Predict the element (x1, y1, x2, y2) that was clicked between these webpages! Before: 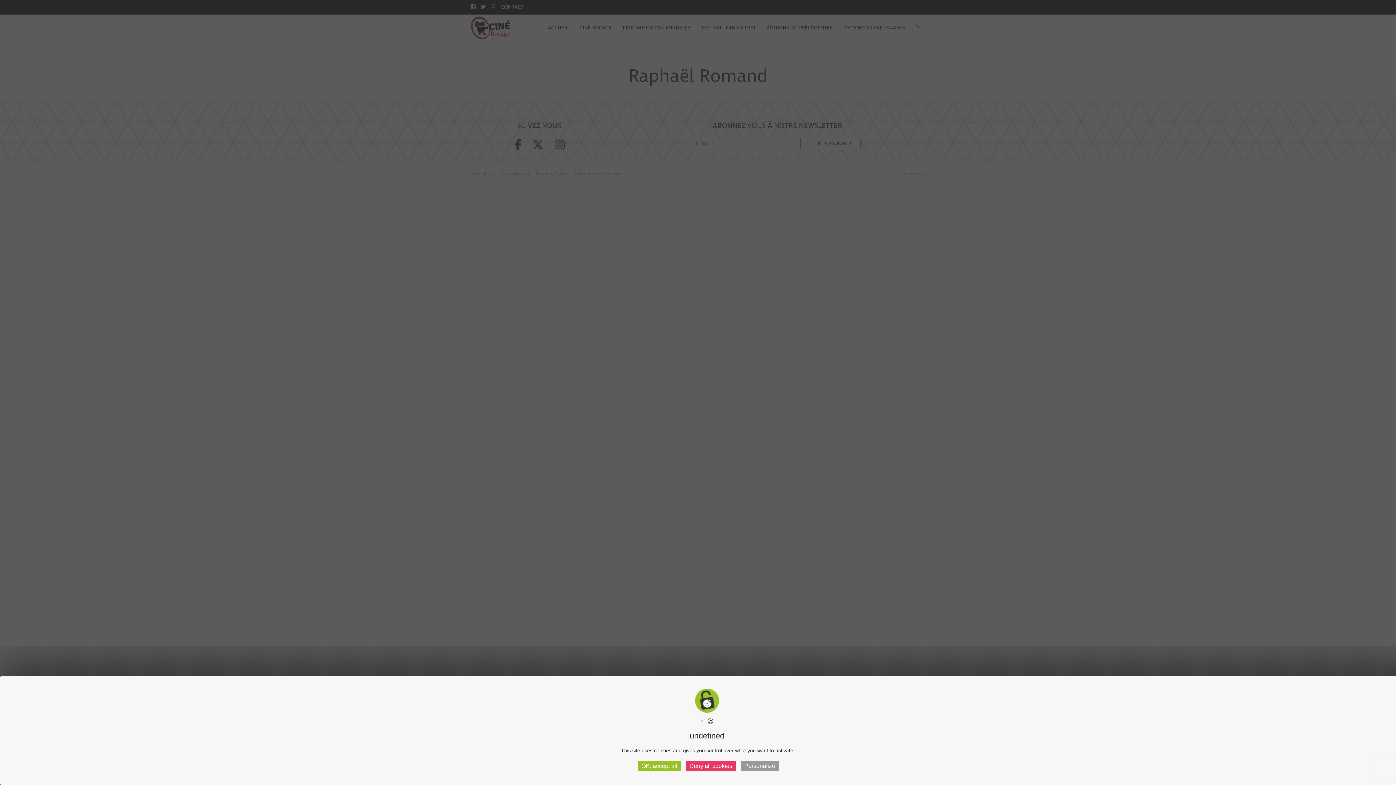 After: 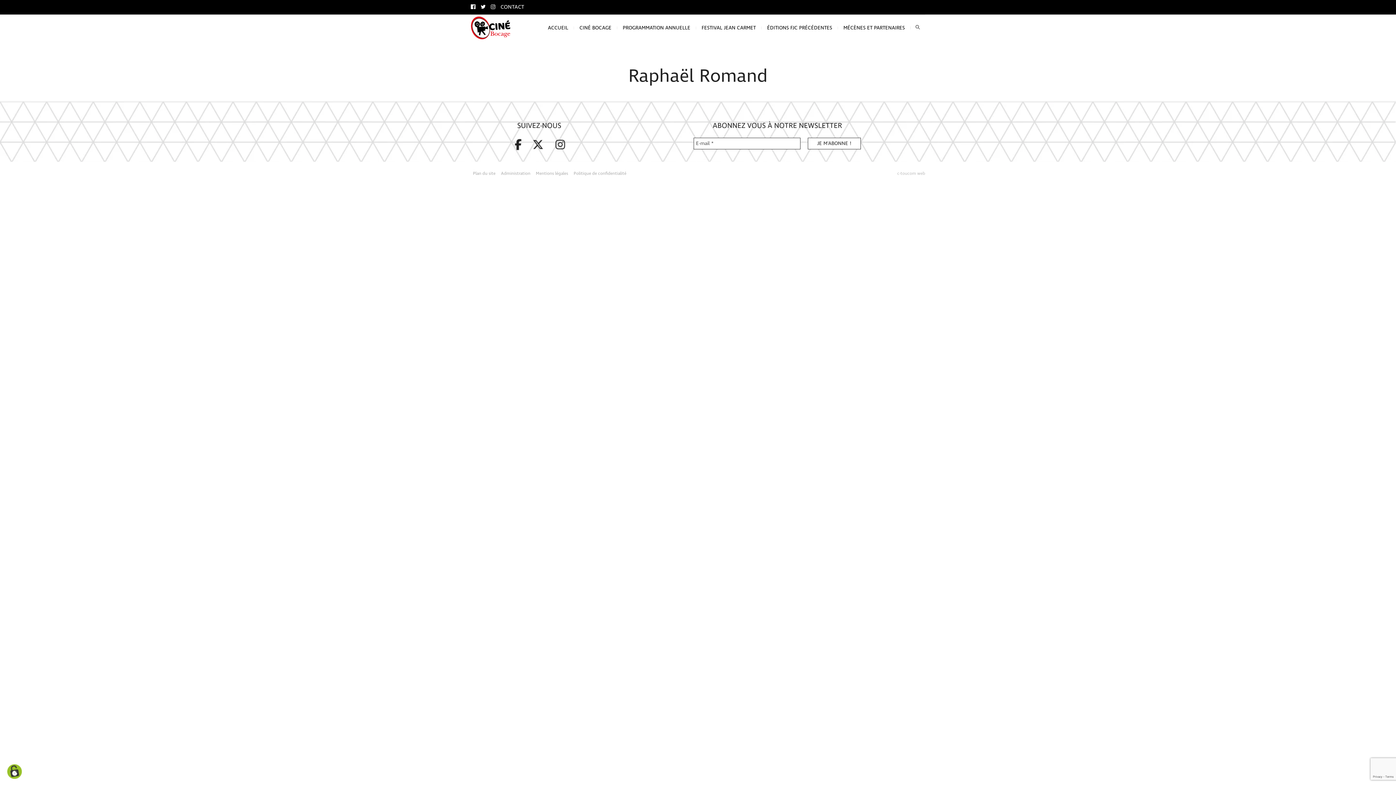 Action: bbox: (638, 761, 681, 771) label: OK, accept all